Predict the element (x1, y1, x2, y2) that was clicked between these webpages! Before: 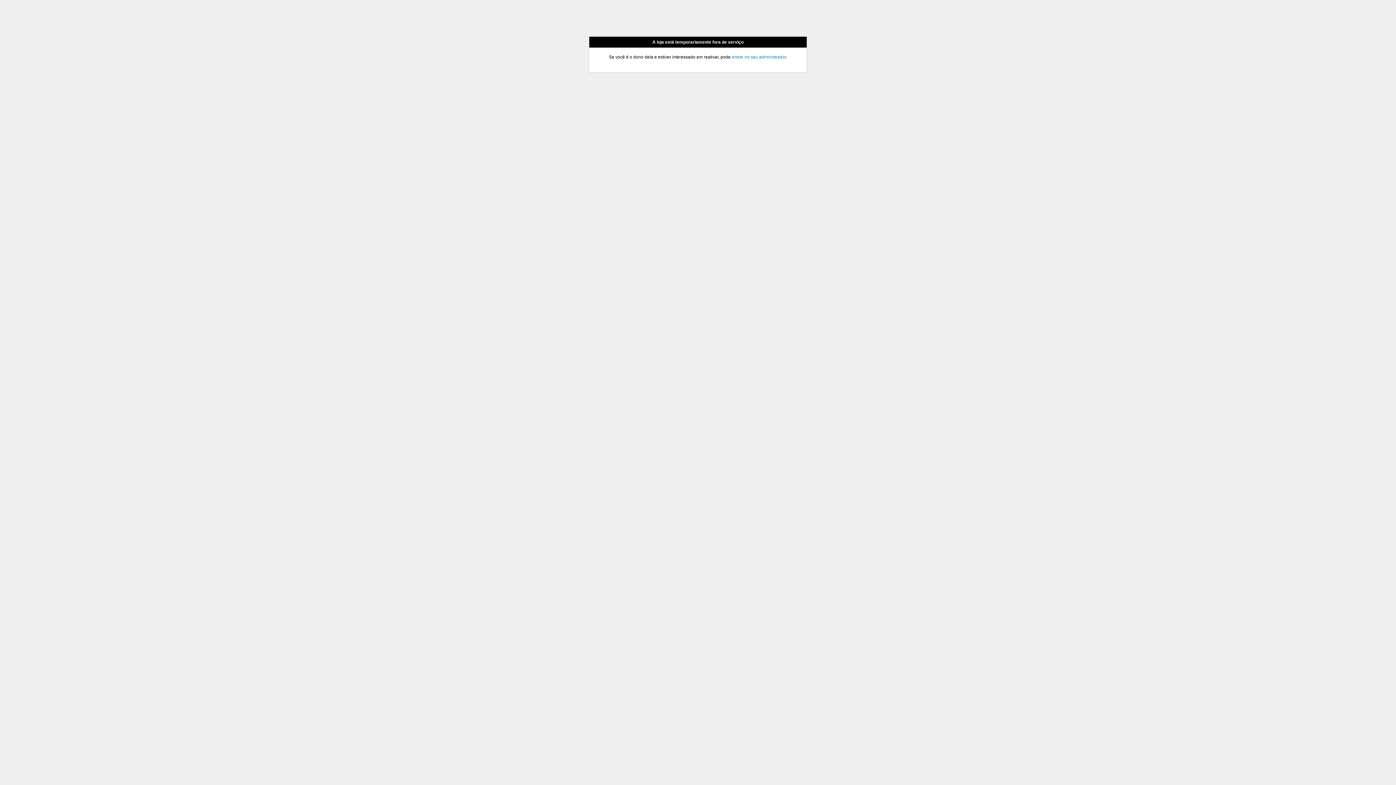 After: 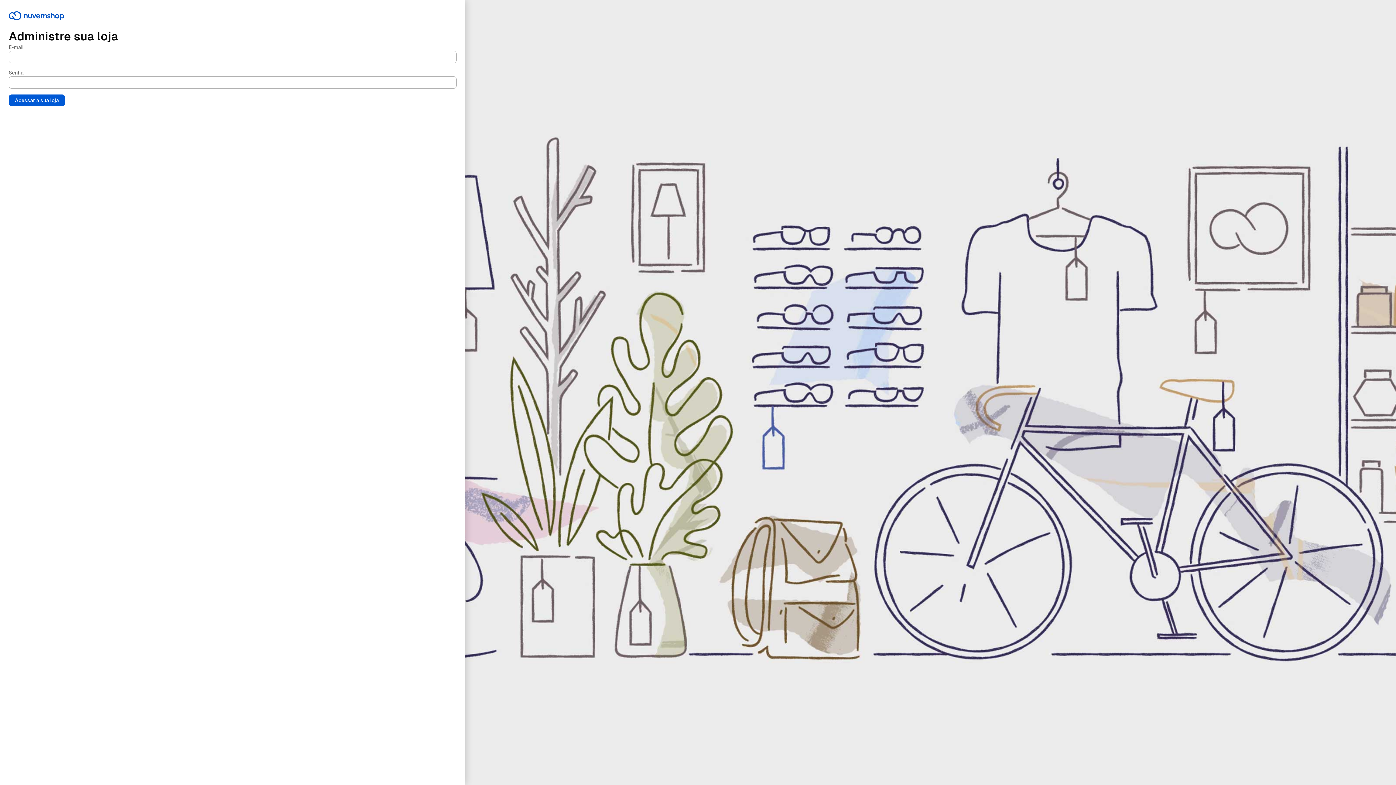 Action: bbox: (732, 54, 786, 59) label: entrar no seu administrador